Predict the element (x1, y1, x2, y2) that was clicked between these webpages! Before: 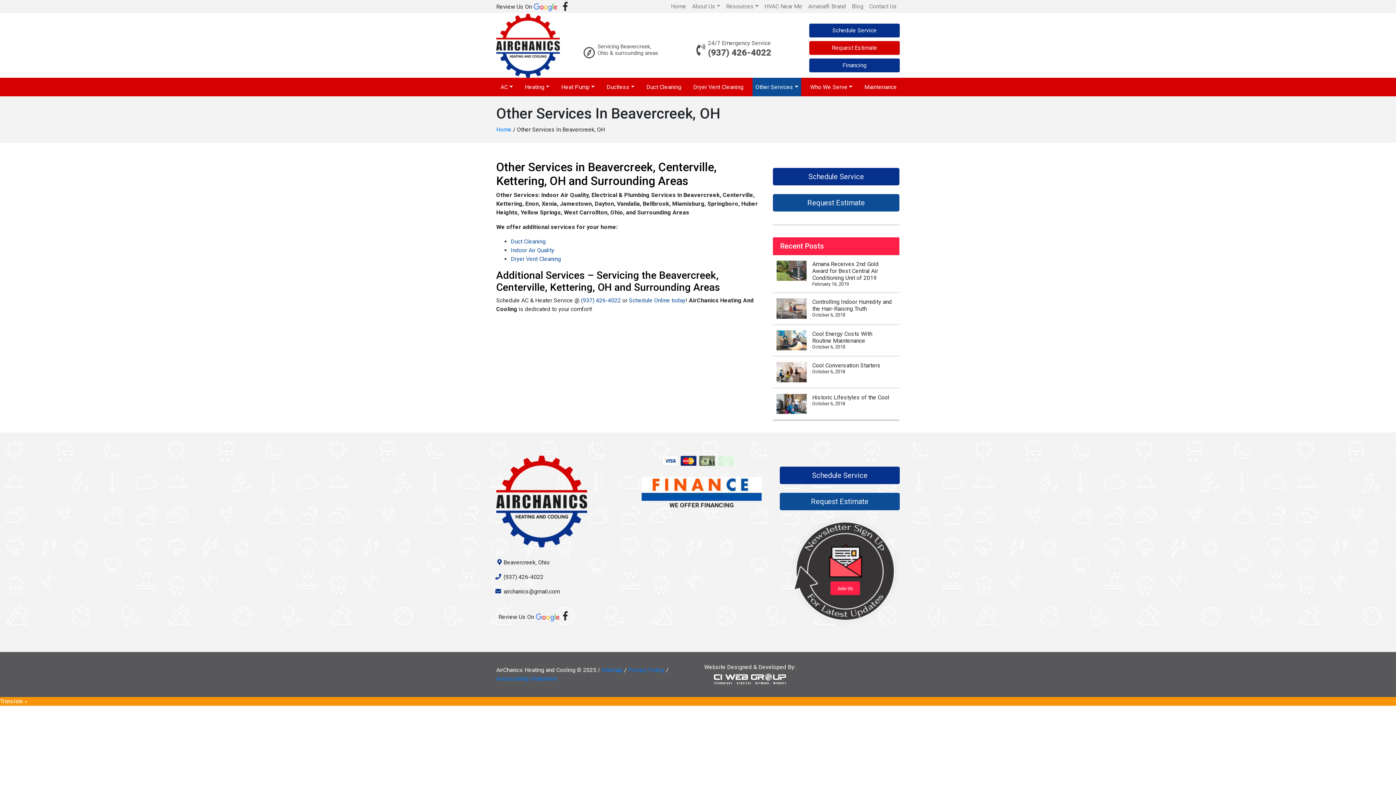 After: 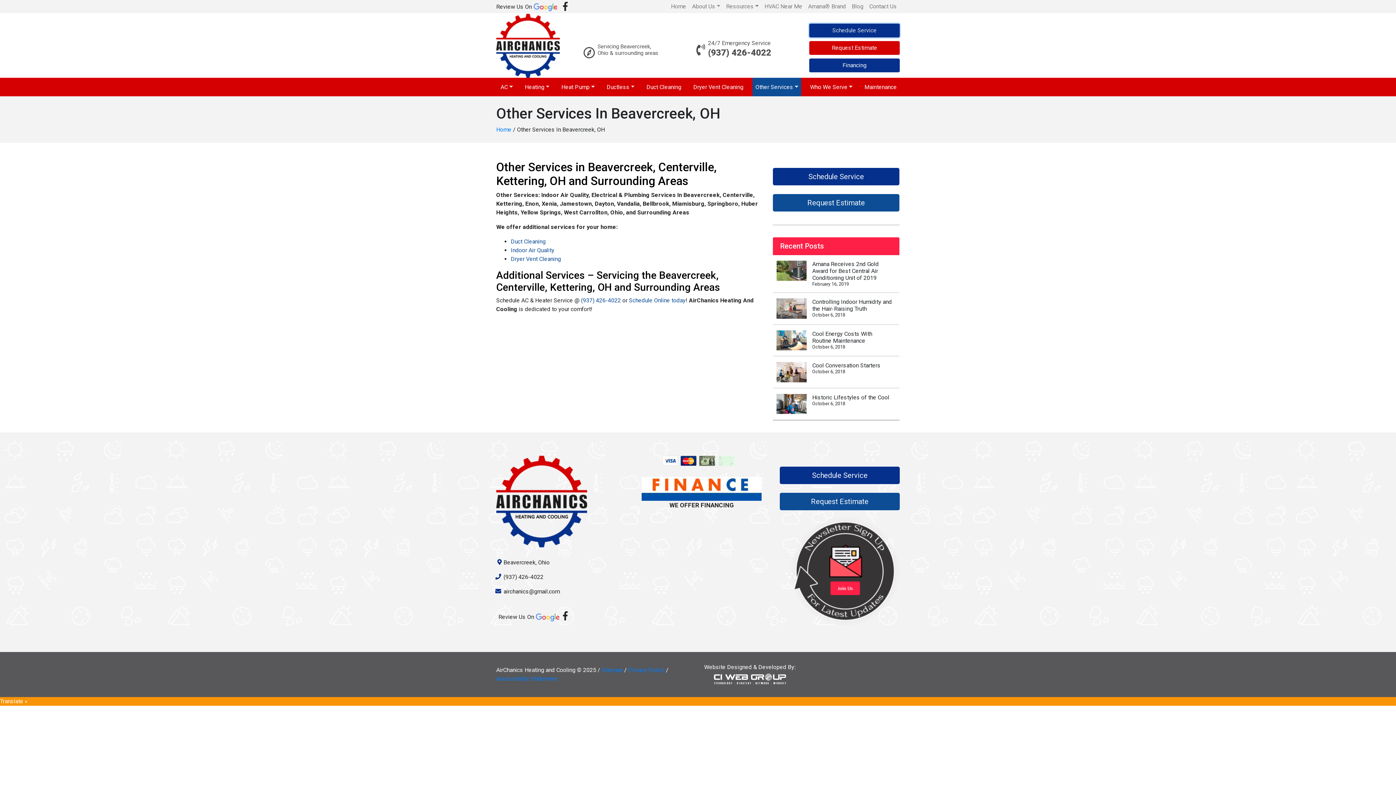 Action: bbox: (809, 23, 900, 37) label: Schedule Service